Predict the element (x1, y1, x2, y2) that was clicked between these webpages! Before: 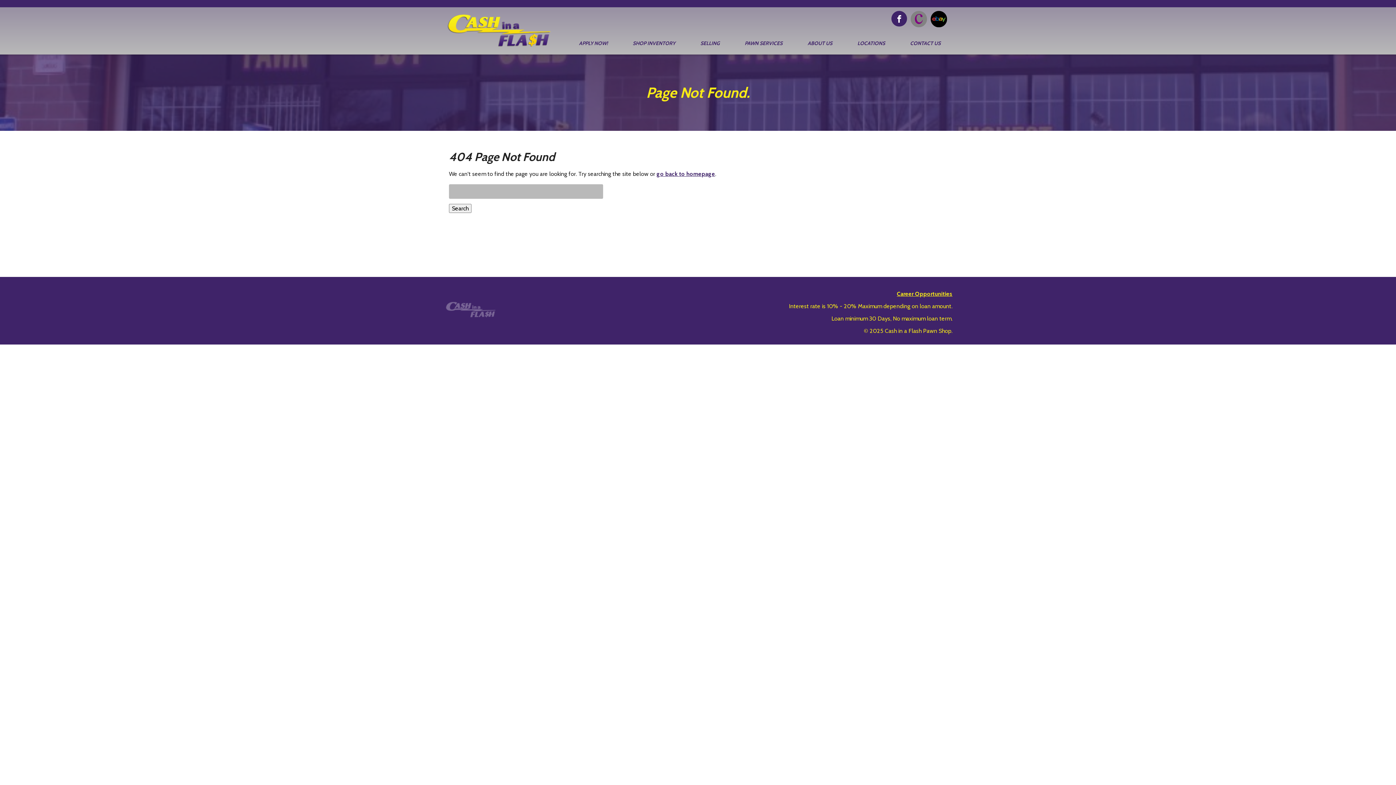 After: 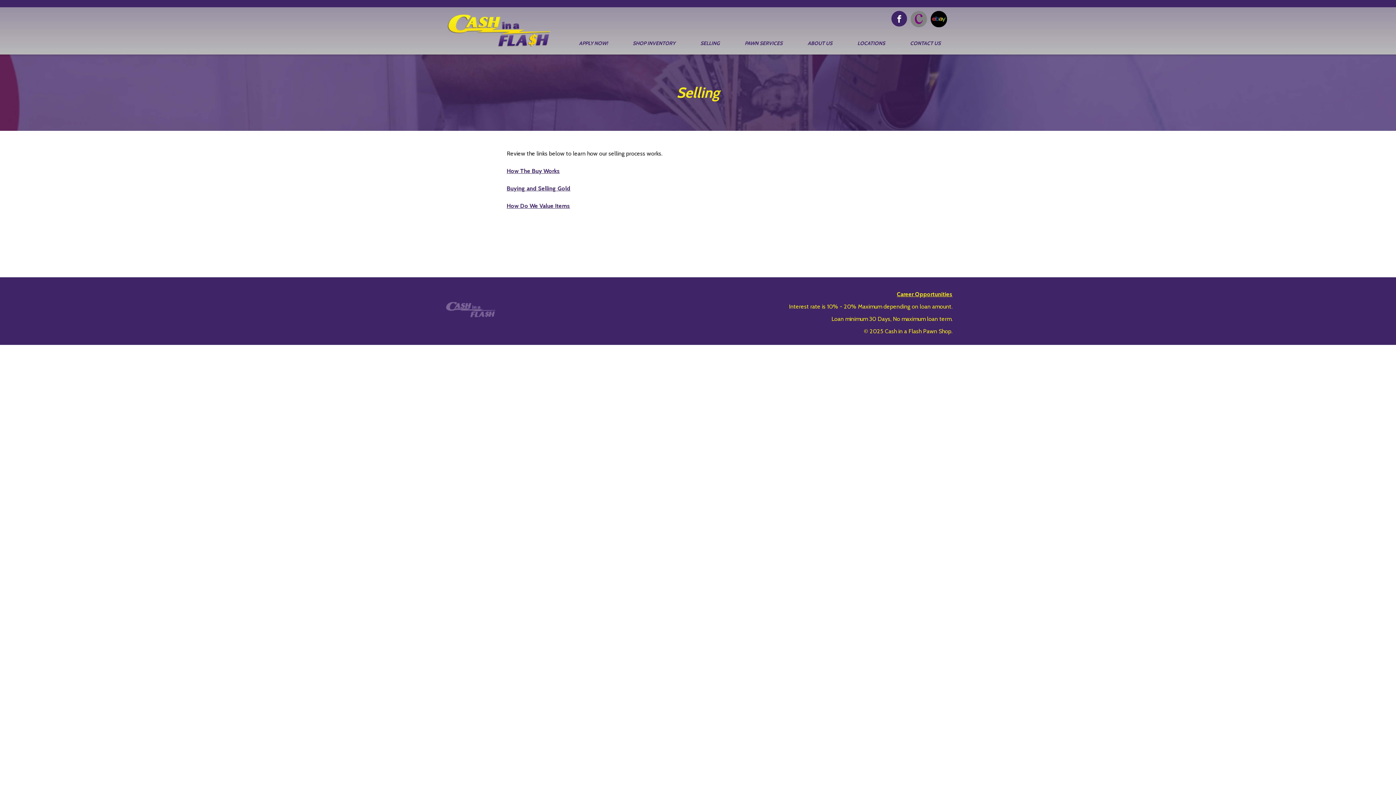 Action: bbox: (696, 36, 723, 49) label: SELLING